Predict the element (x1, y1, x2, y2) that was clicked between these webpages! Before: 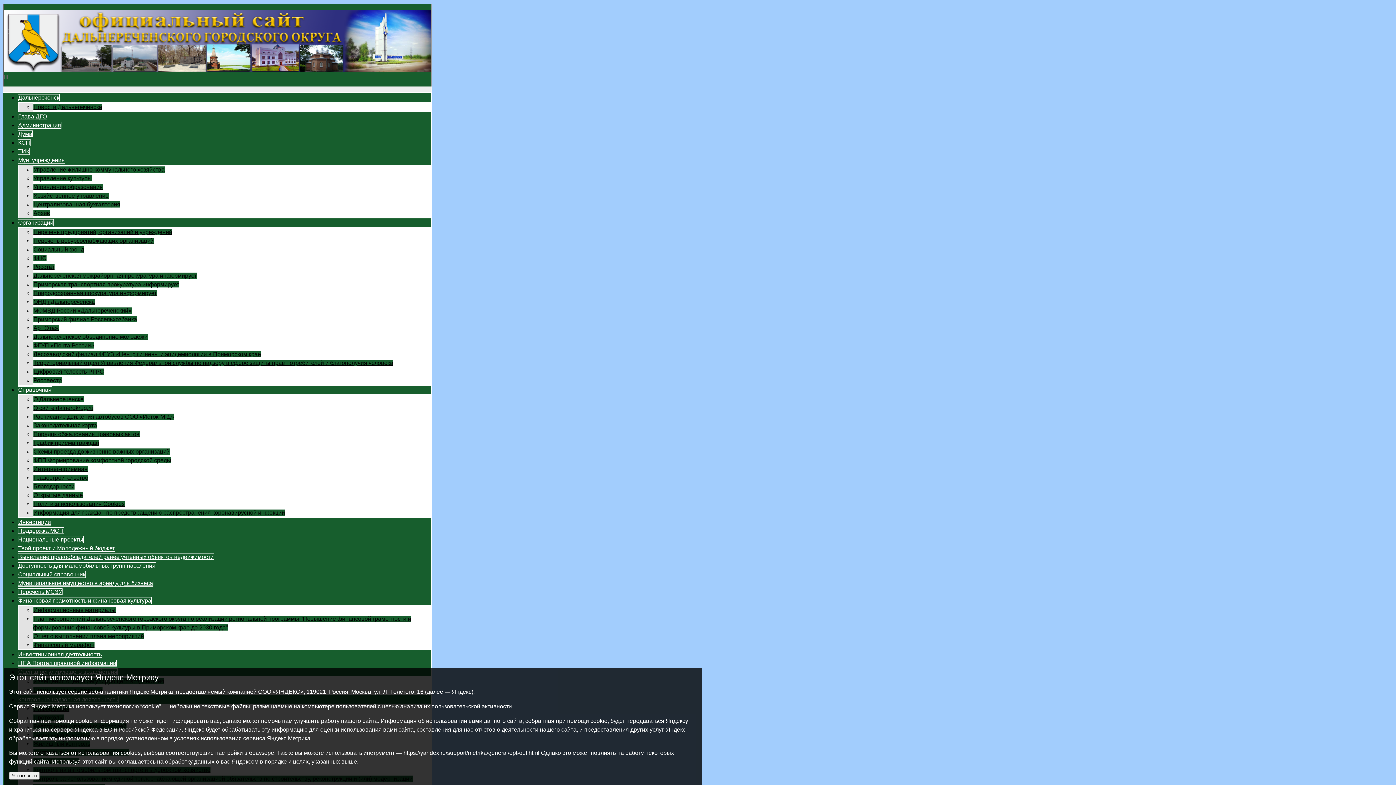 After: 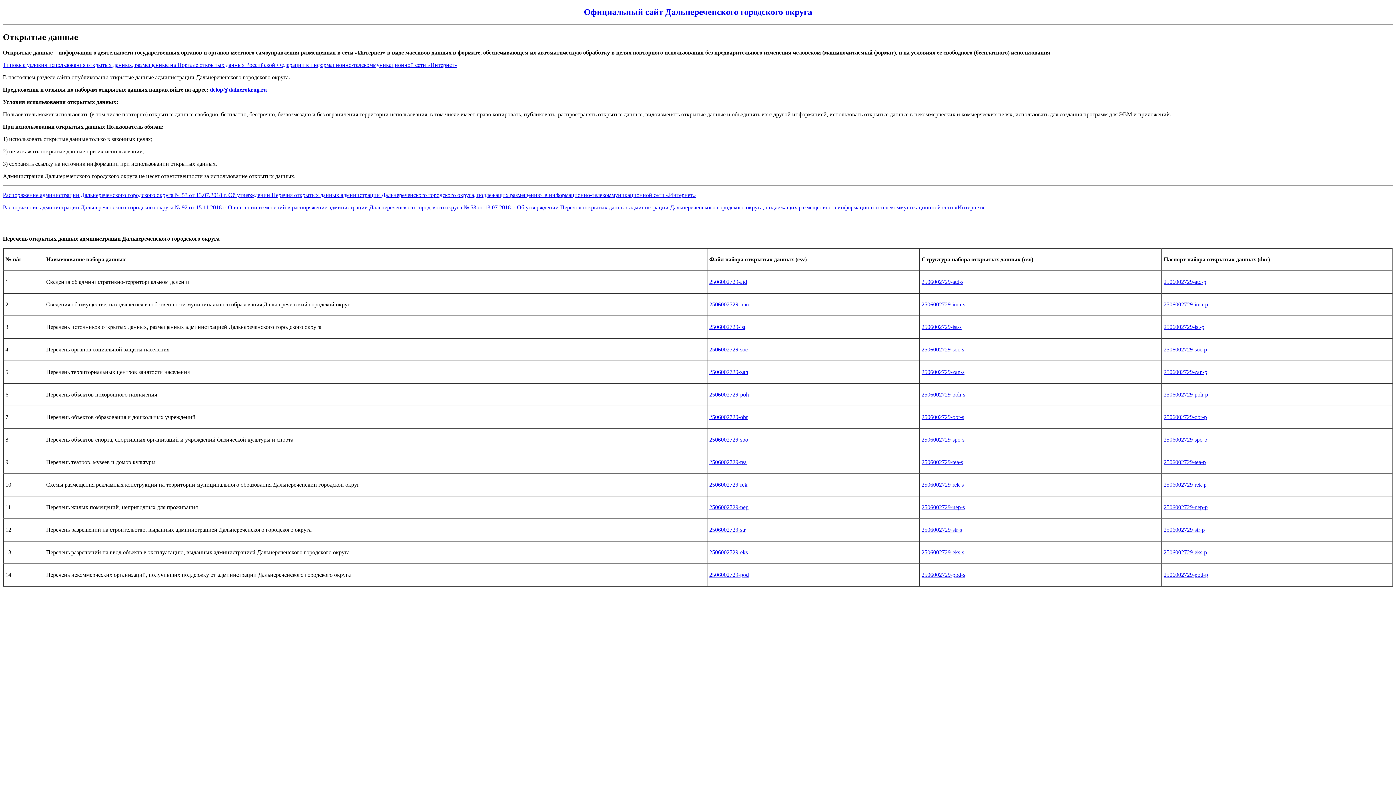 Action: bbox: (33, 492, 83, 498) label: Открытые данные